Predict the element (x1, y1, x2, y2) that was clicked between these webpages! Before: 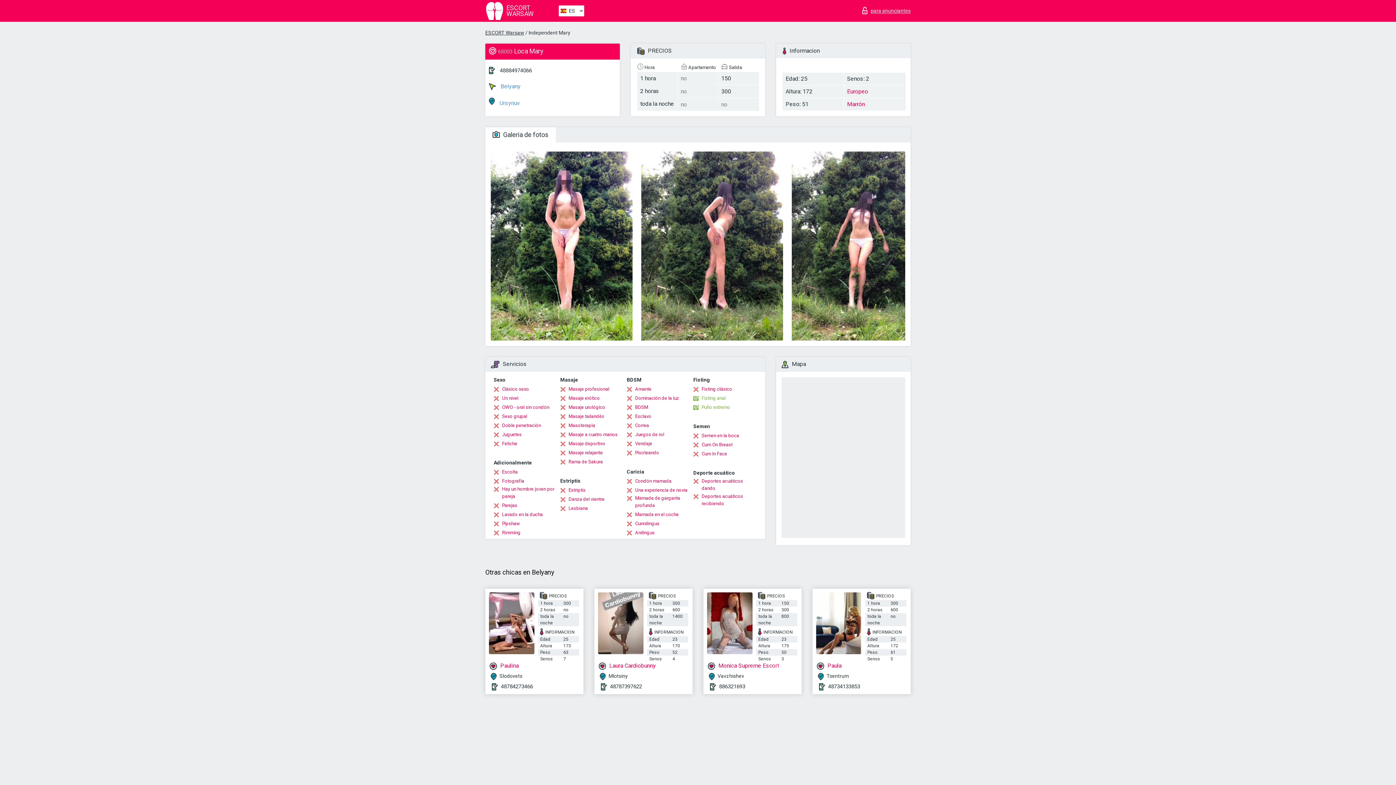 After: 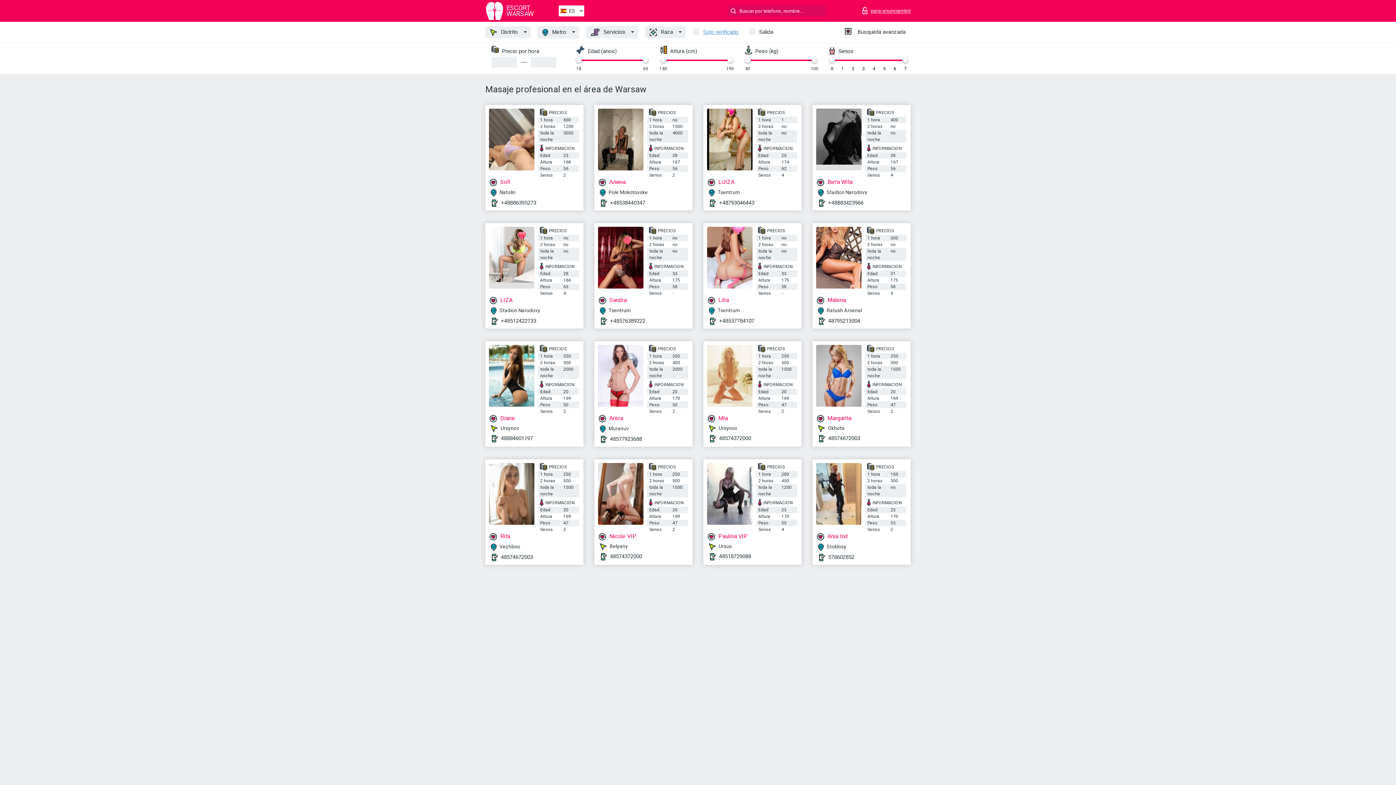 Action: label: Masaje profesional bbox: (560, 385, 609, 393)